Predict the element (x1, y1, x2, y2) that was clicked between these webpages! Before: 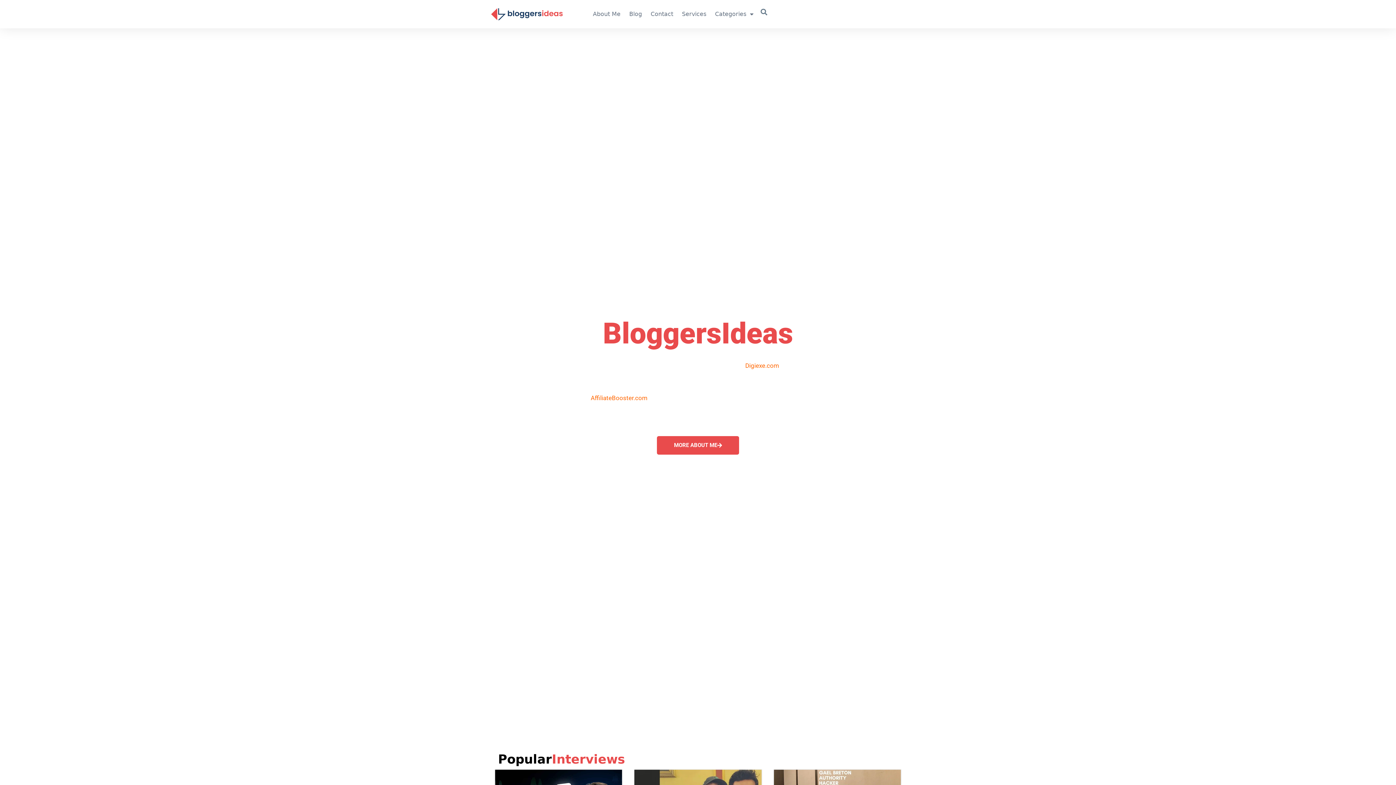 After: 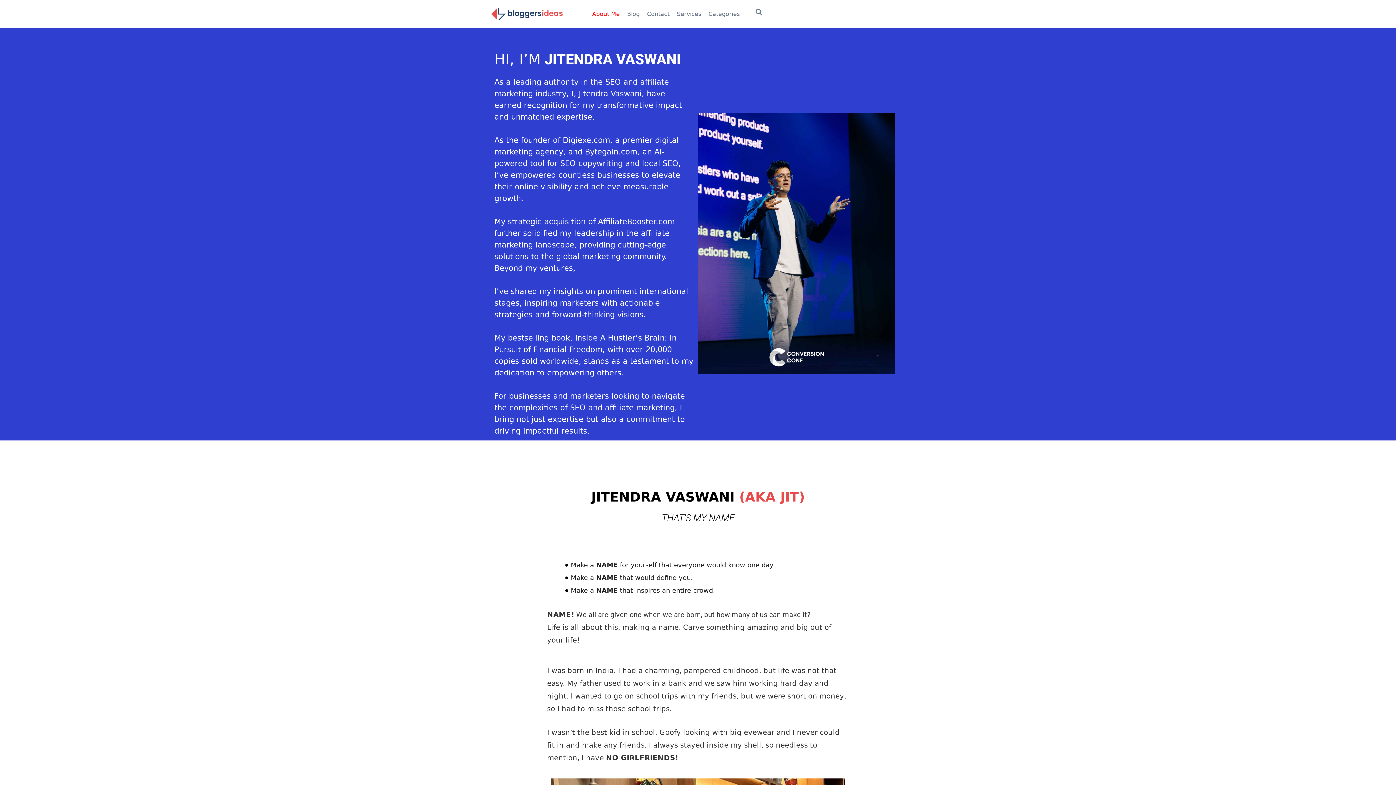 Action: bbox: (588, 5, 625, 22) label: About Me